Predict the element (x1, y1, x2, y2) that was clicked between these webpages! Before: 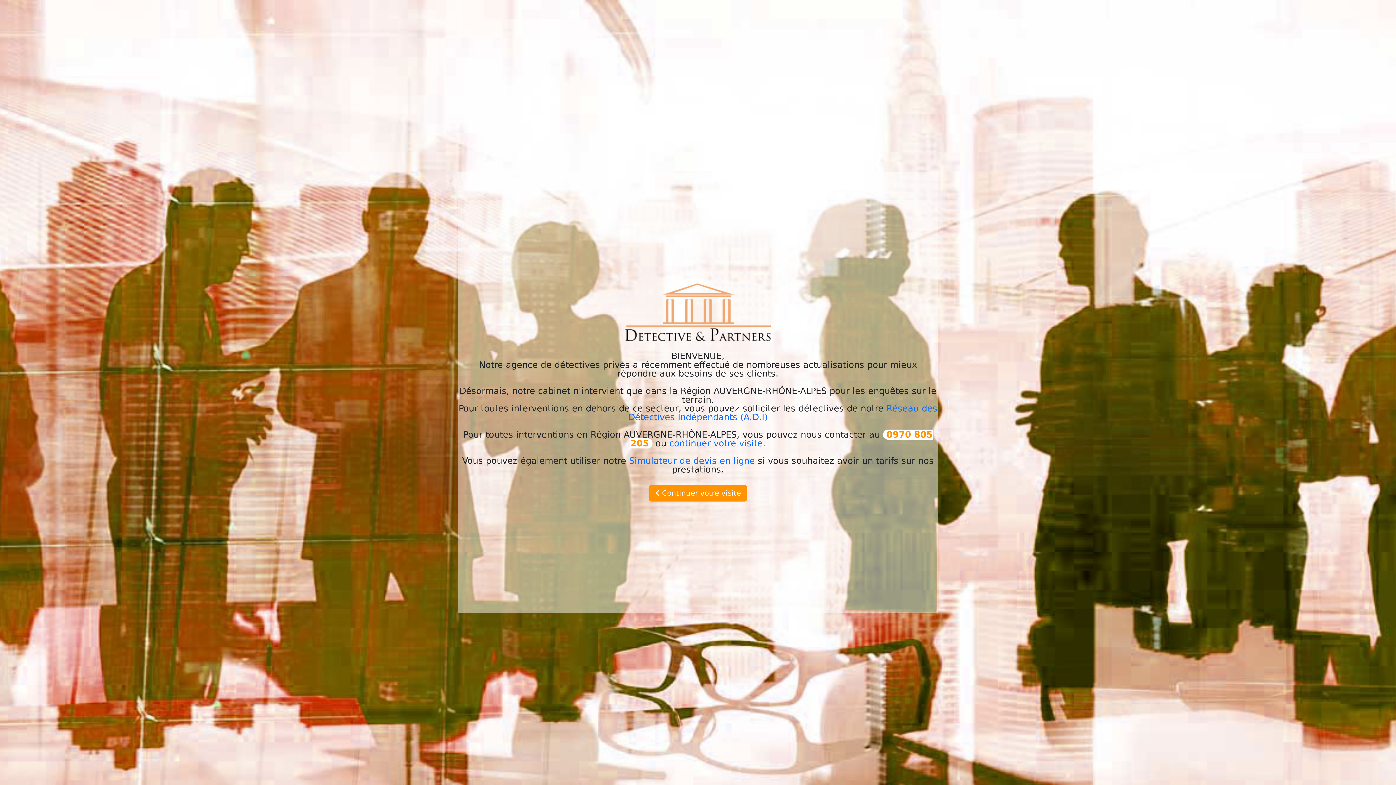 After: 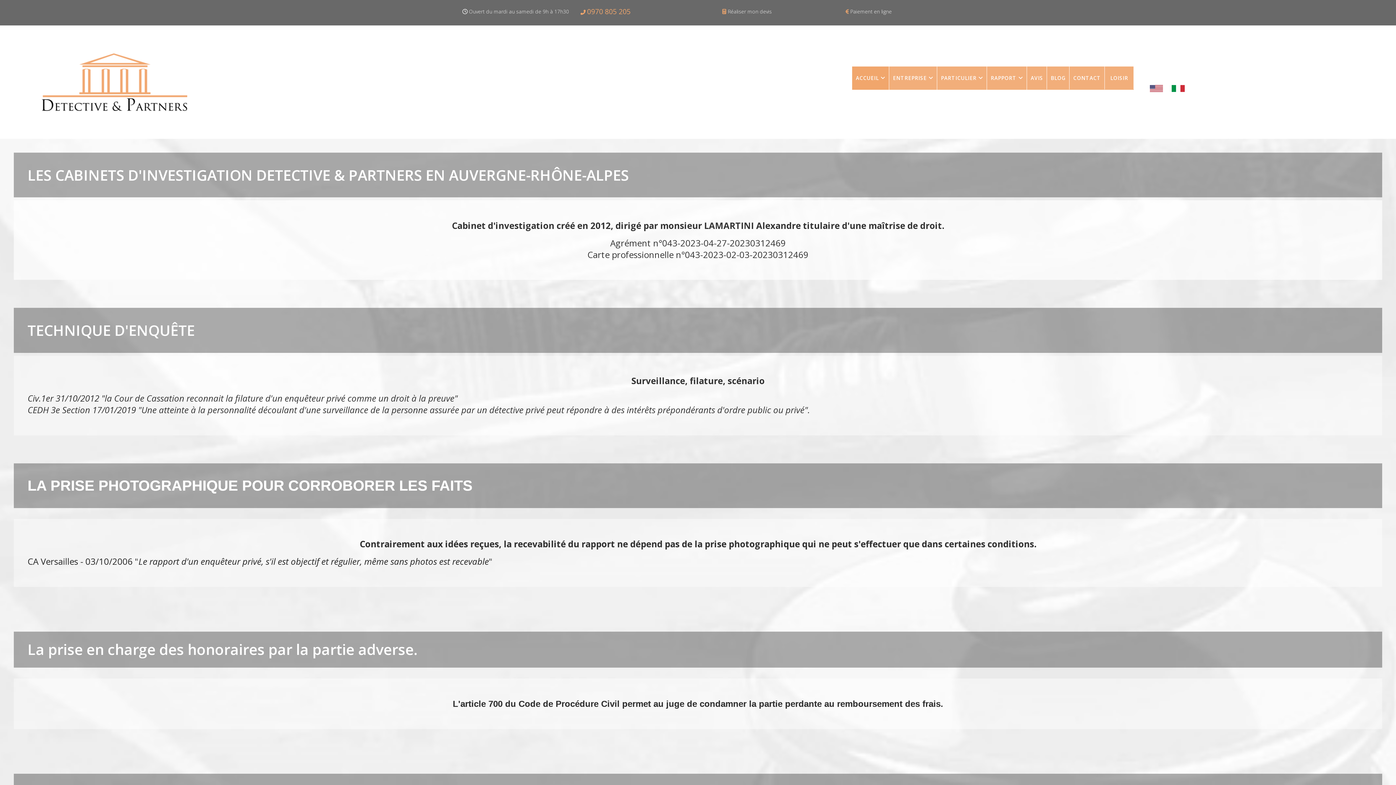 Action: label: continuer votre visite. bbox: (669, 438, 765, 448)